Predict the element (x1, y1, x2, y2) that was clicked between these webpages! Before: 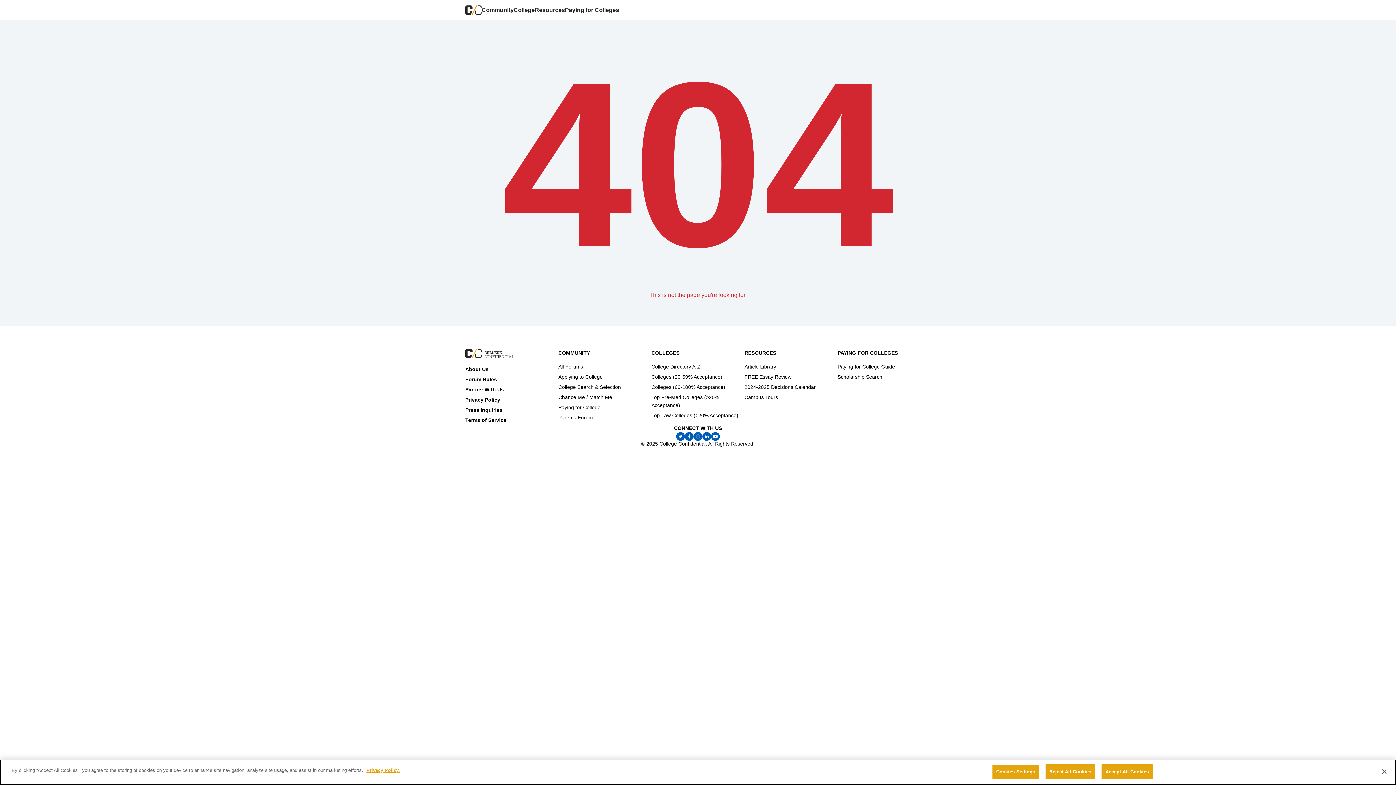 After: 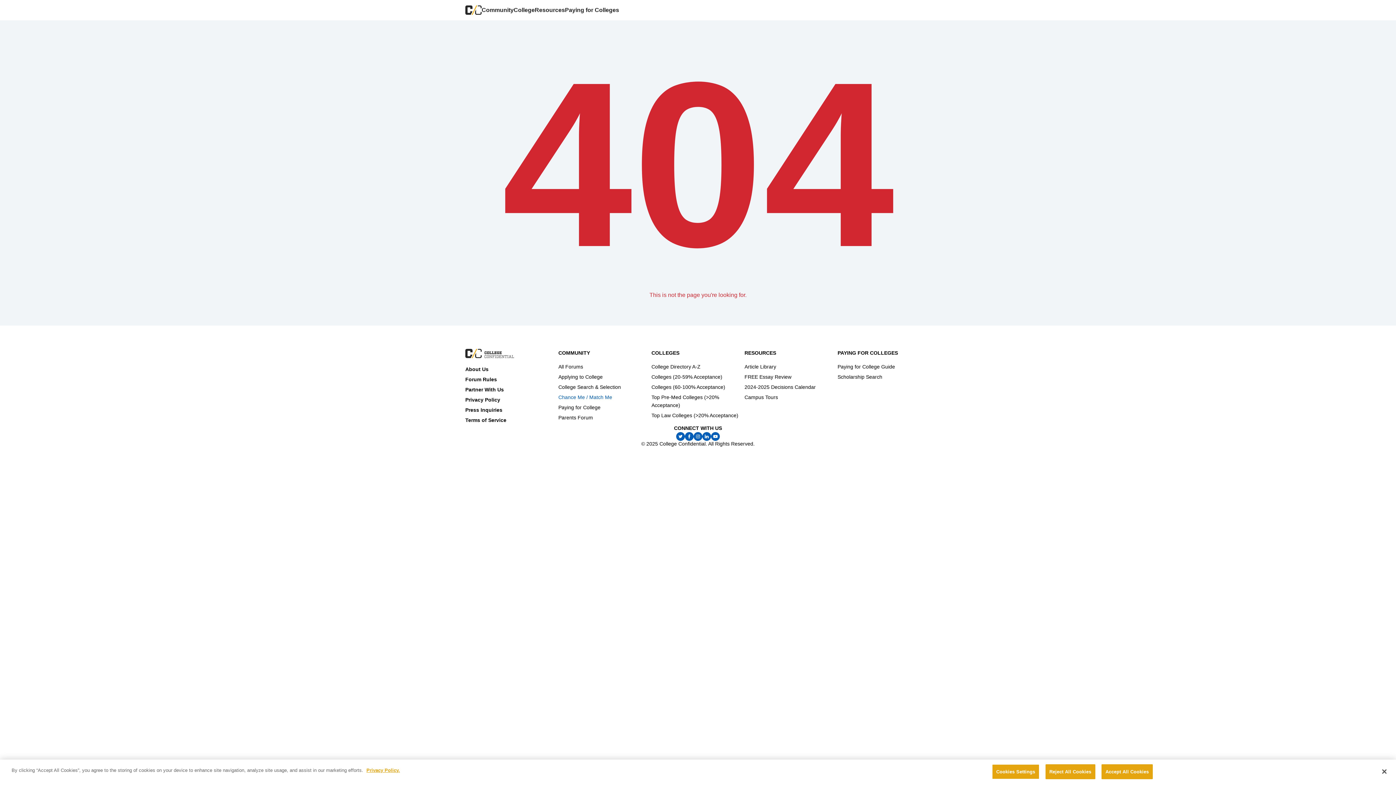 Action: label: Chance Me / Match Me bbox: (558, 394, 612, 400)